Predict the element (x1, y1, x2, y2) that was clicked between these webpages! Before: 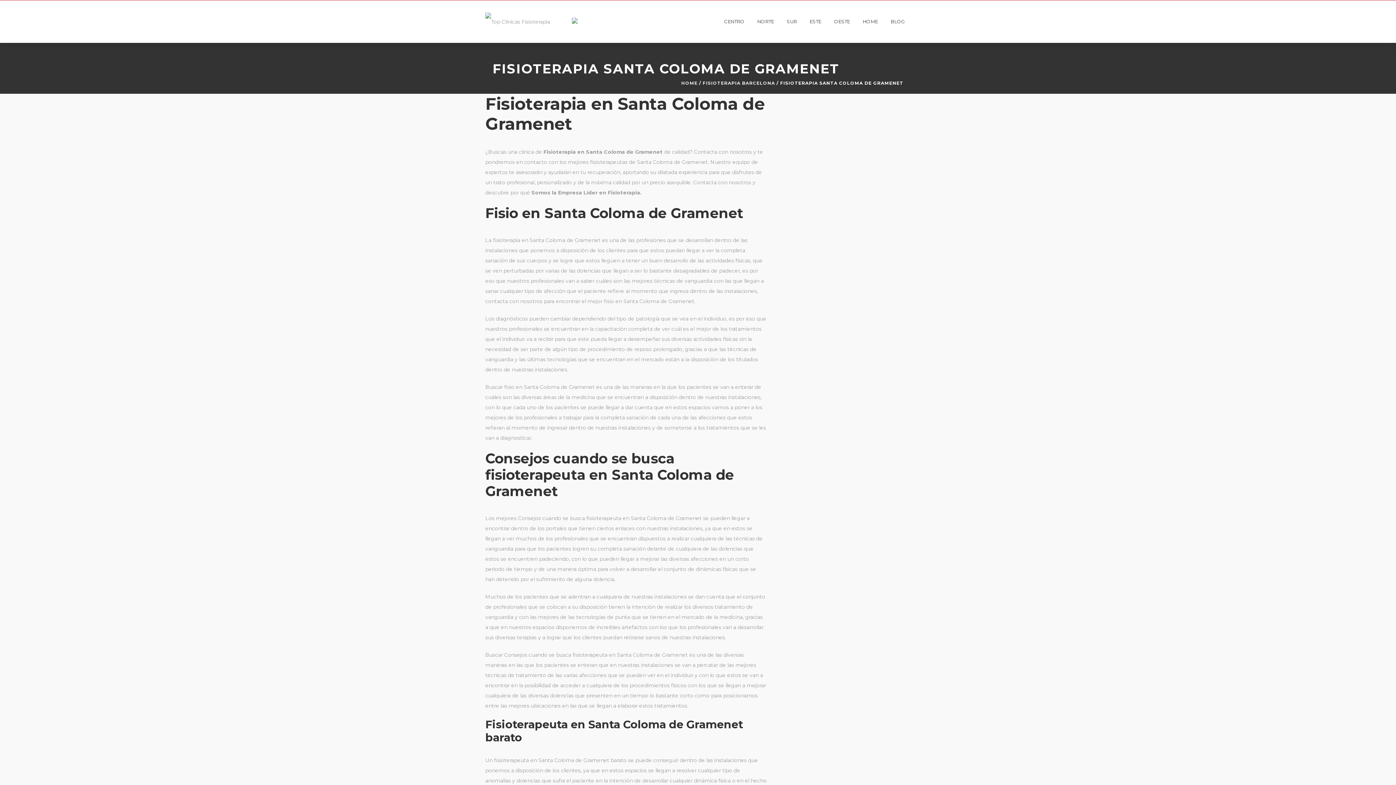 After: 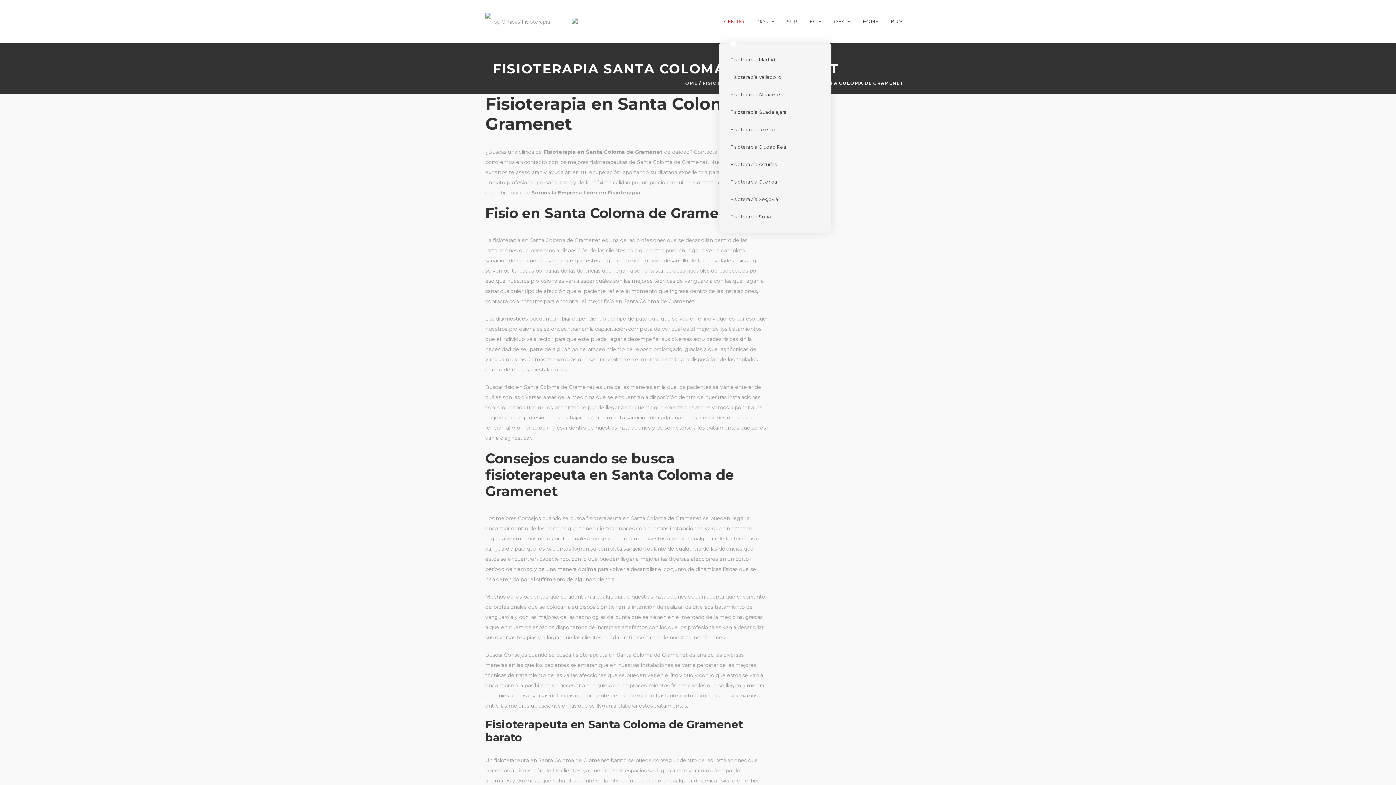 Action: bbox: (718, 0, 750, 42) label: CENTRO